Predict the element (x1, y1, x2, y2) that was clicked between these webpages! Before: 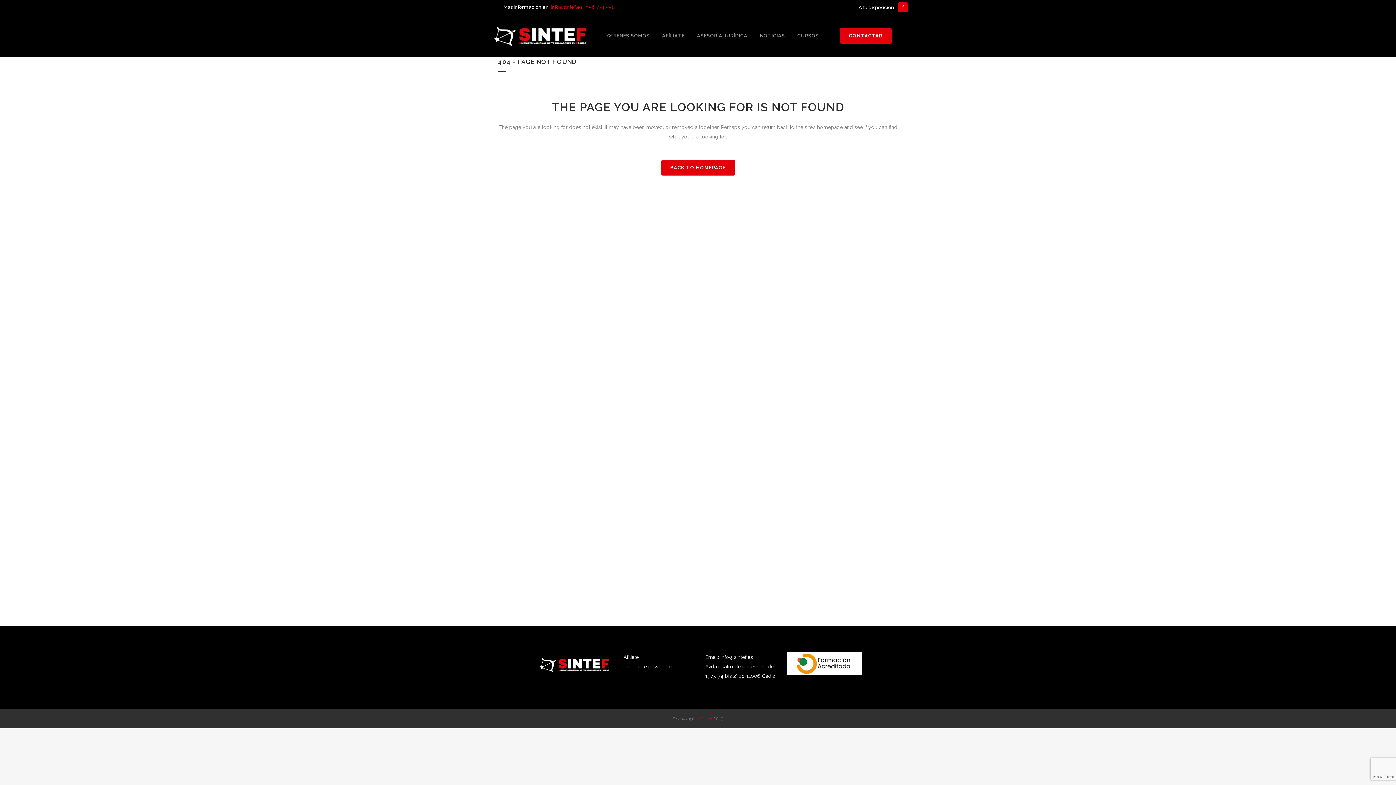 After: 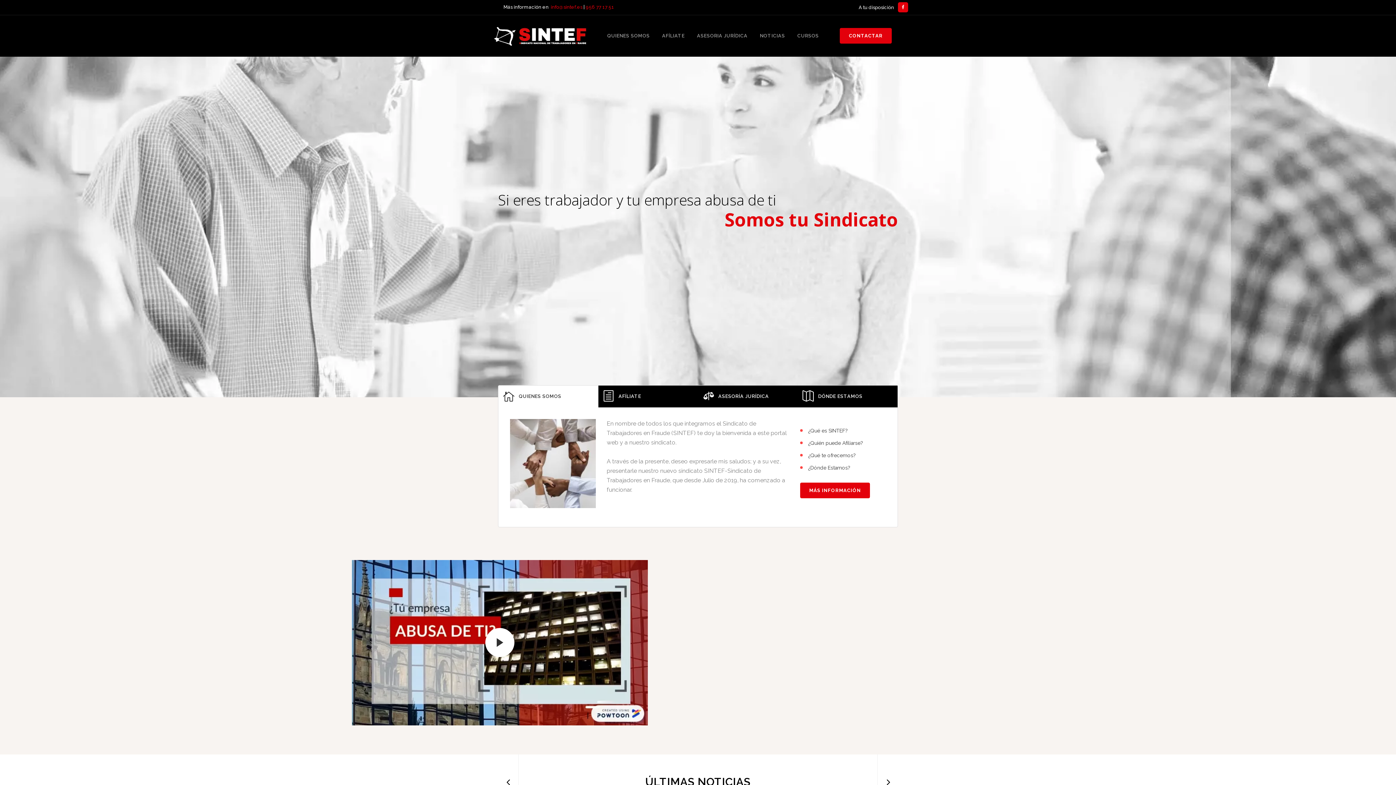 Action: bbox: (661, 160, 735, 175) label: BACK TO HOMEPAGE